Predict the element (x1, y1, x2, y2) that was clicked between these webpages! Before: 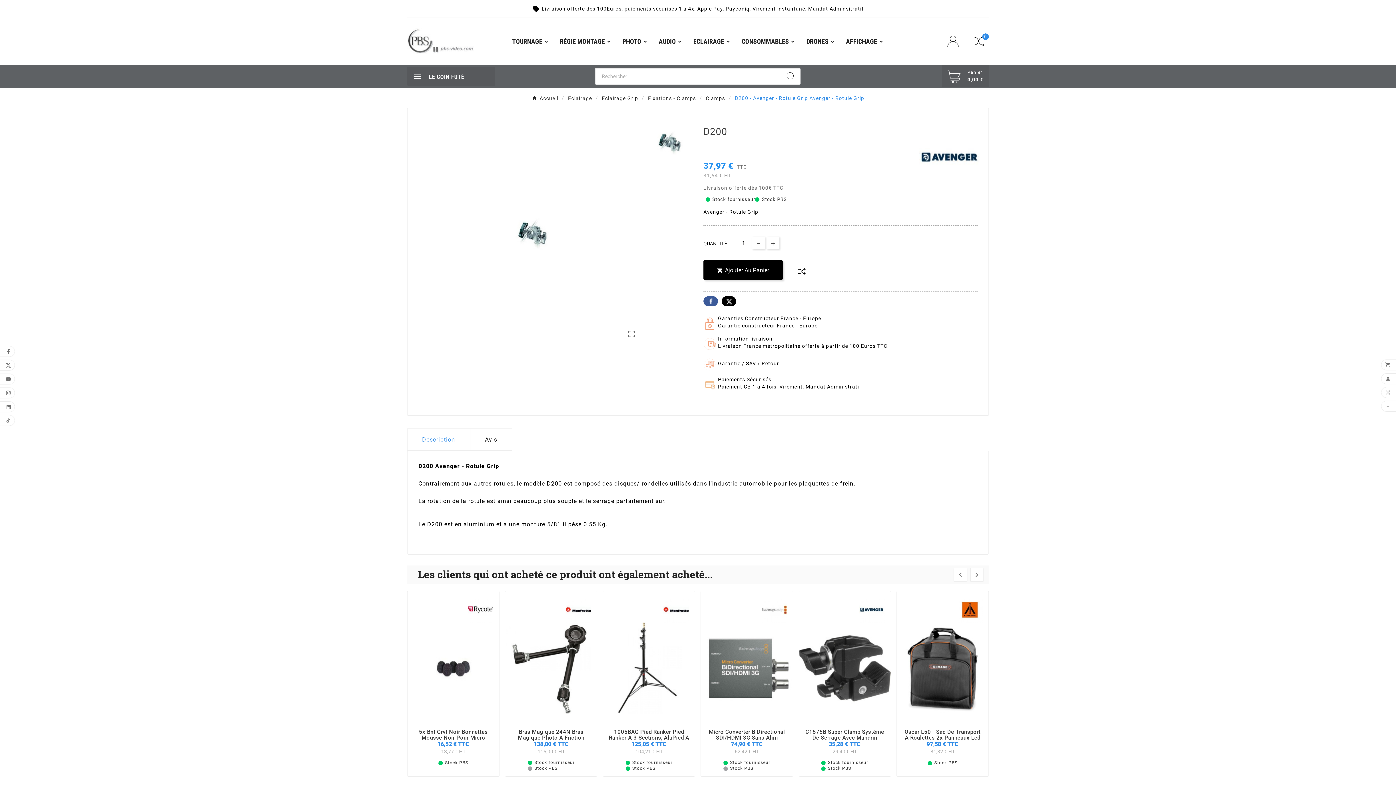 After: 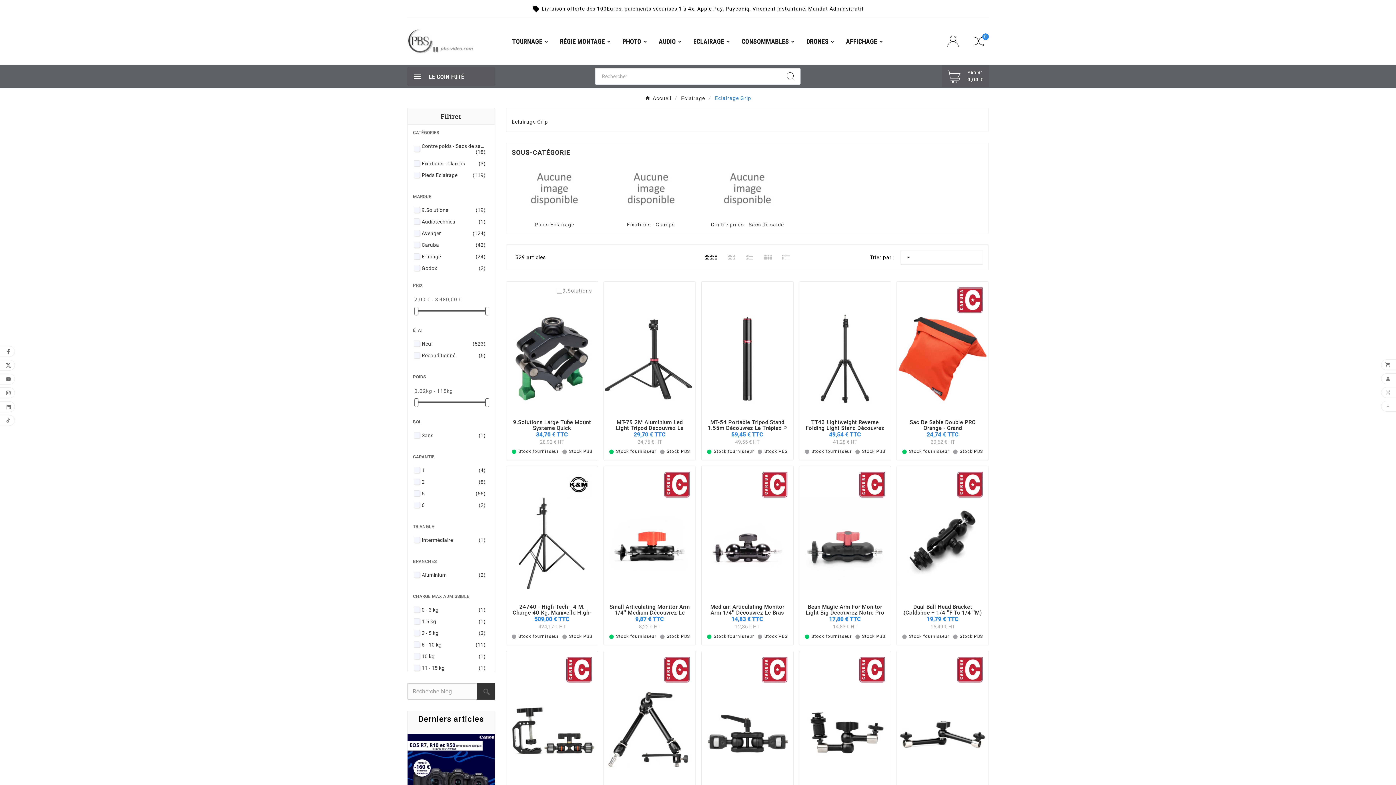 Action: bbox: (602, 95, 638, 101) label: Eclairage Grip